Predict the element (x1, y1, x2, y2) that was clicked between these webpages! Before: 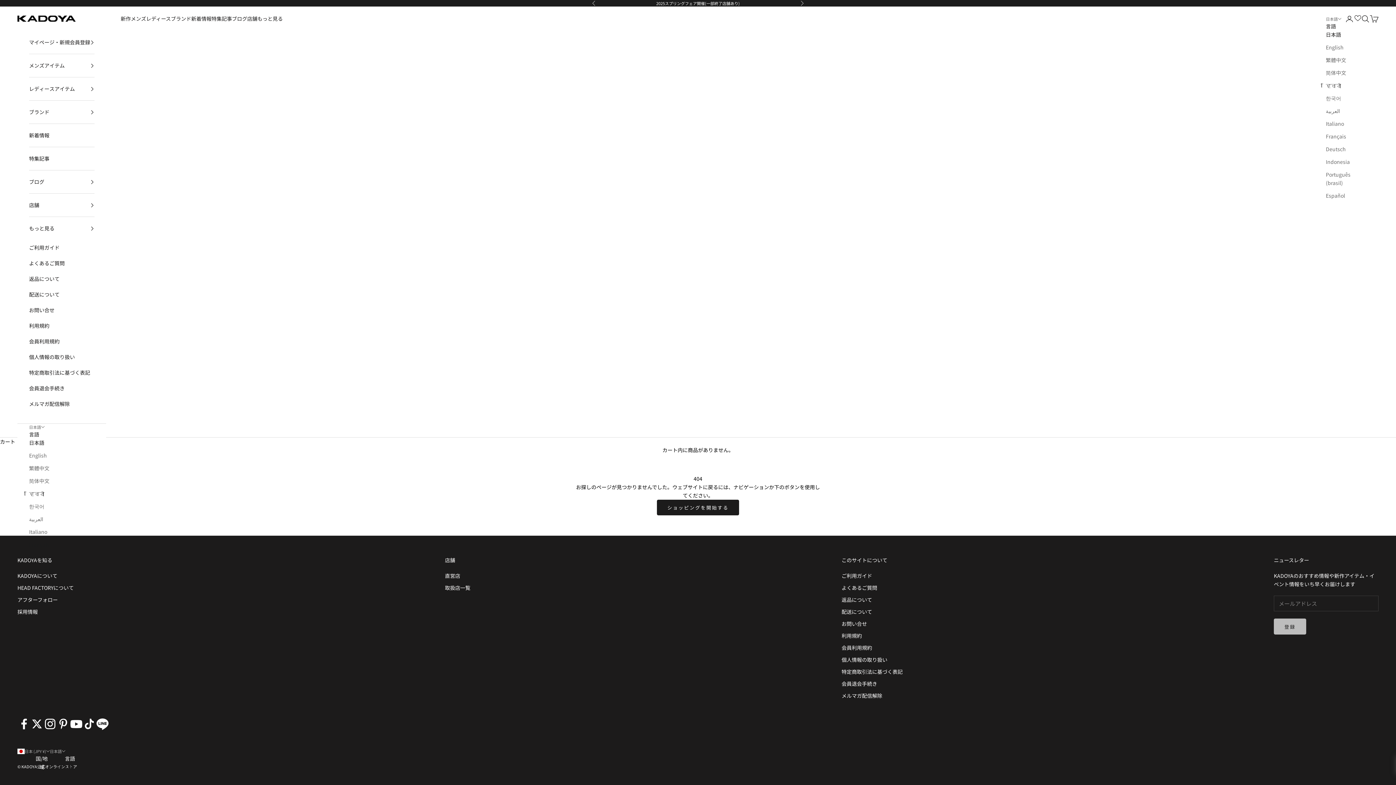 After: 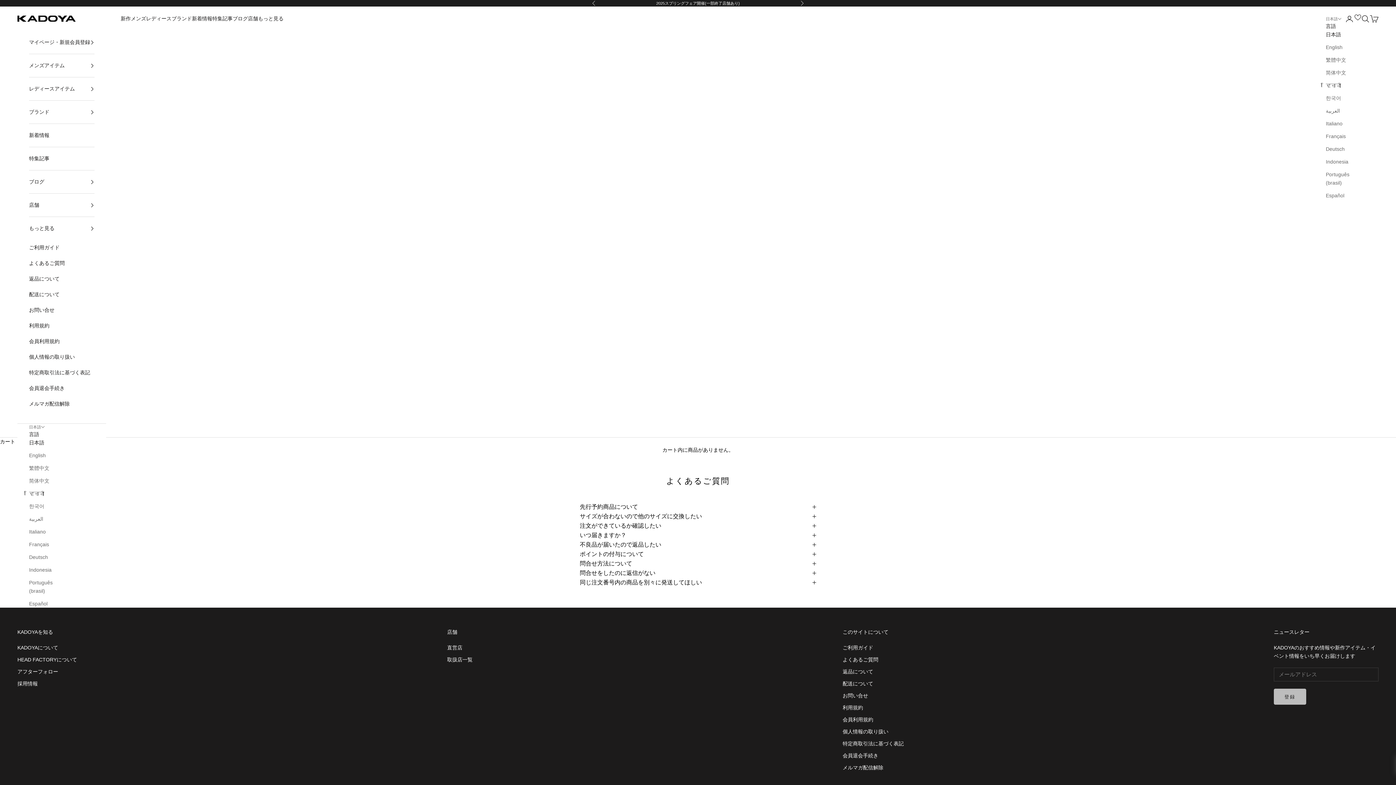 Action: label: よくあるご質問 bbox: (841, 584, 877, 591)